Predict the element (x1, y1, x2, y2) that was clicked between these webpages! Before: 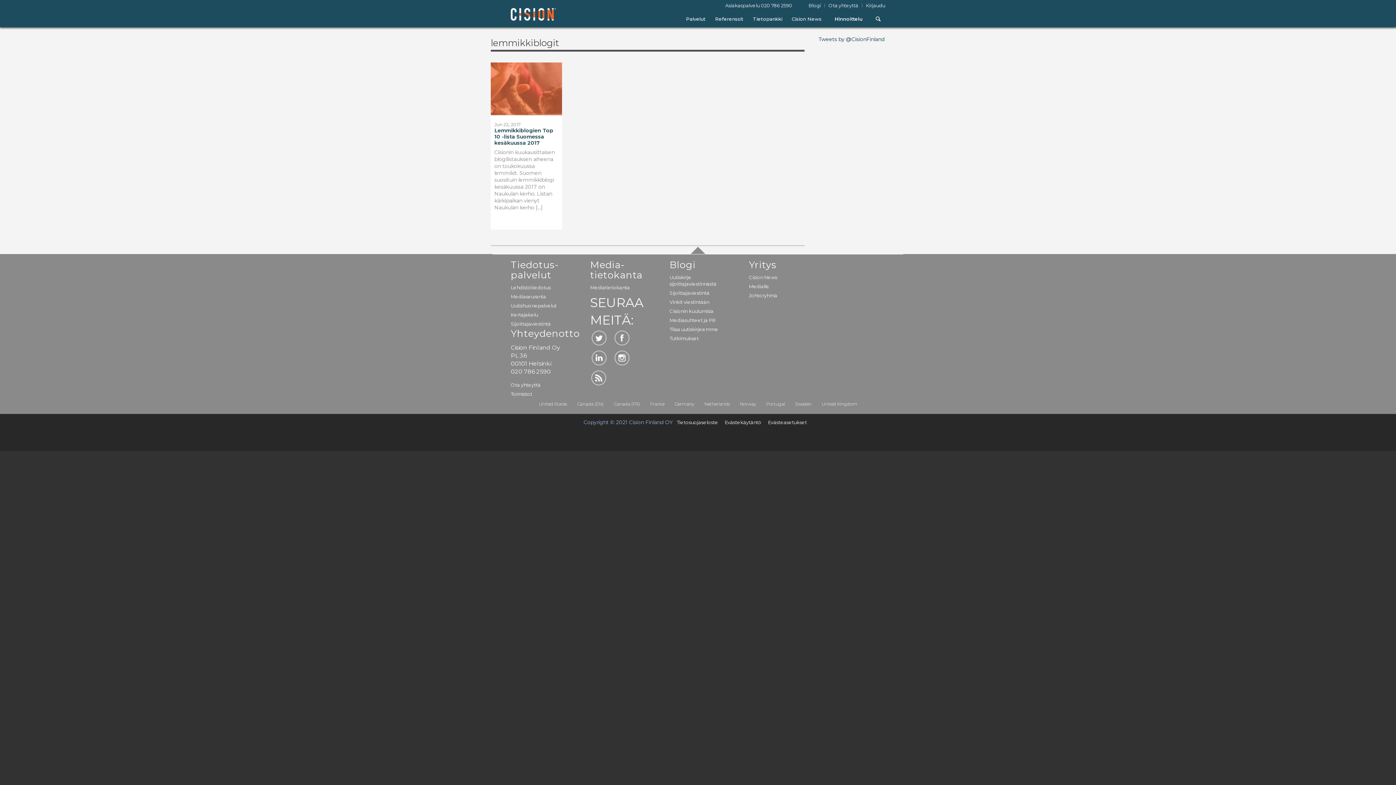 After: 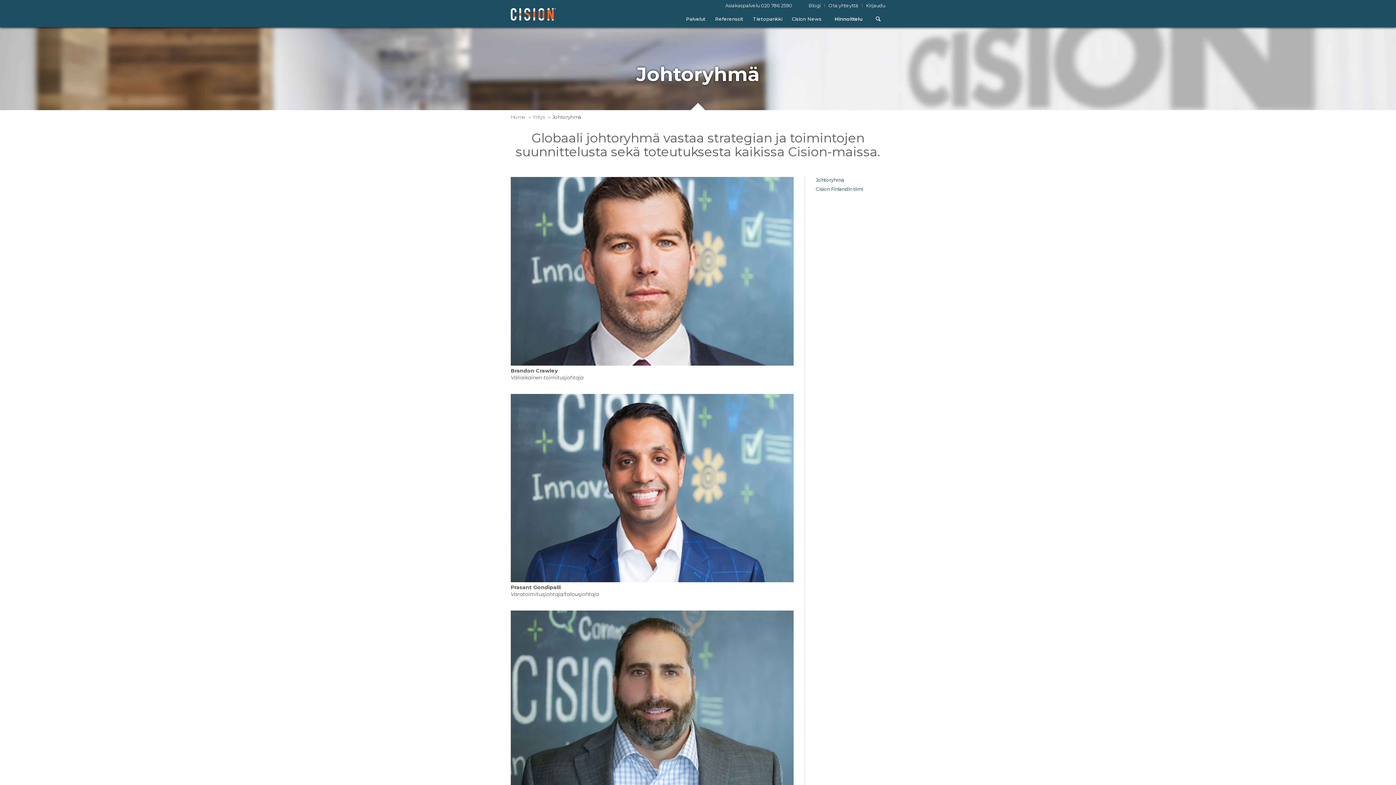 Action: label: Johtoryhmä bbox: (749, 291, 806, 300)